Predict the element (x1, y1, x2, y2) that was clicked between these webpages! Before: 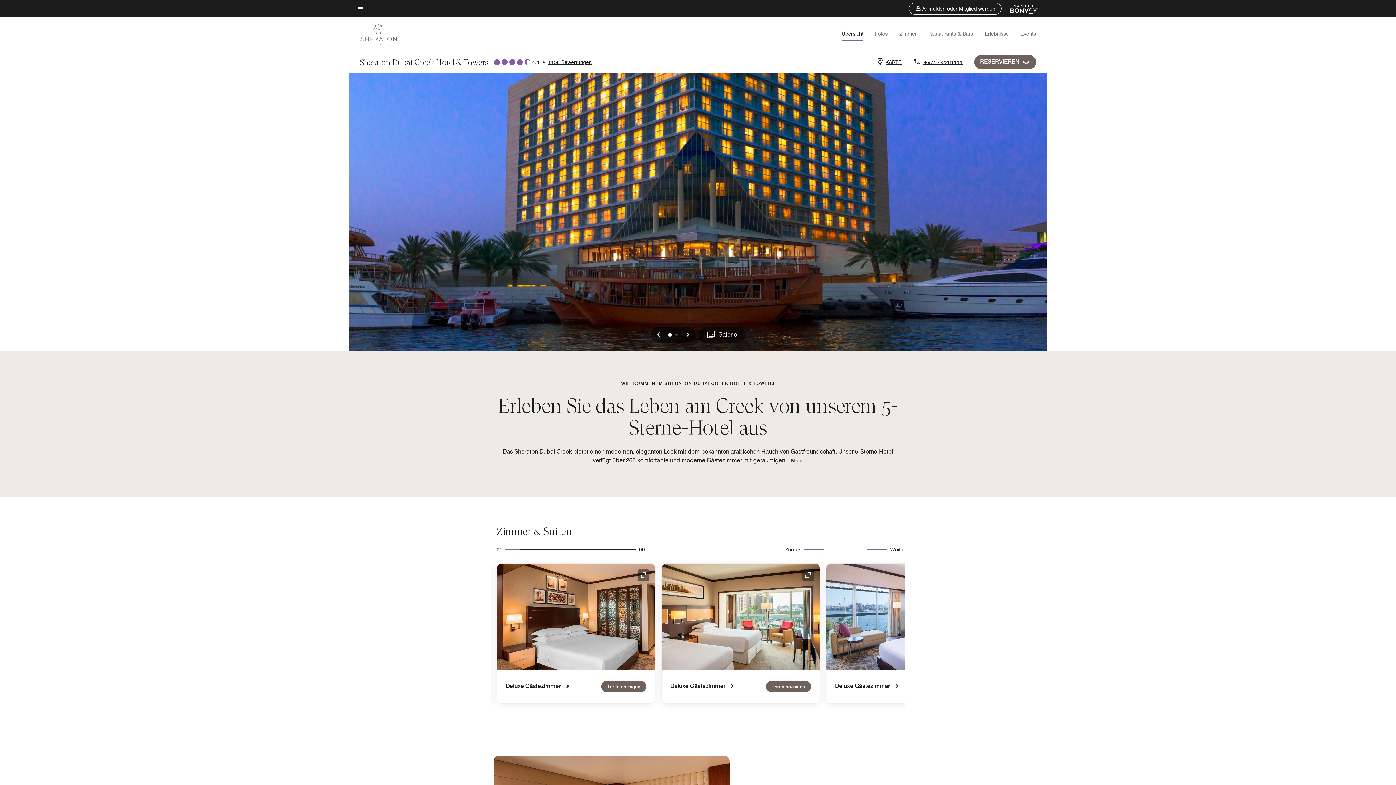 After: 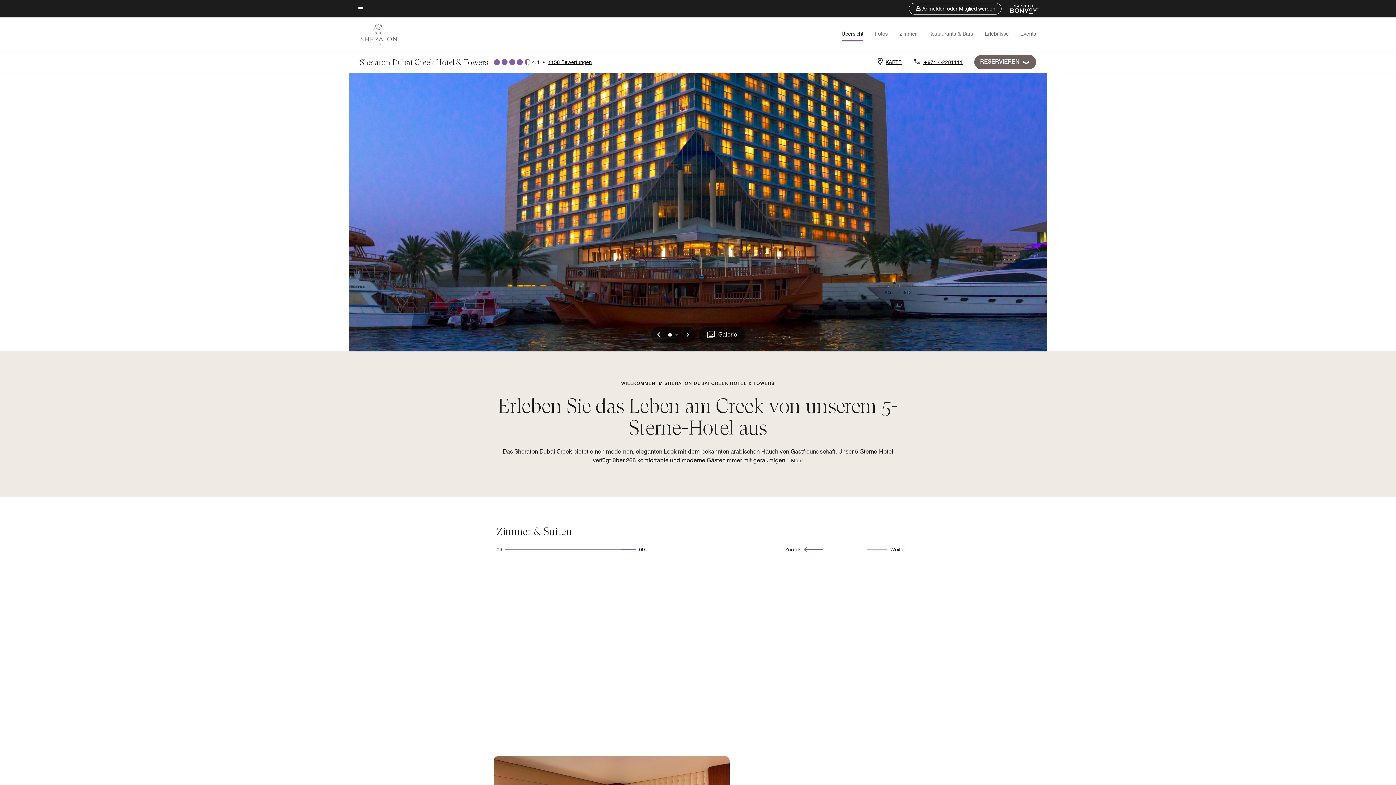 Action: label: Zurück bbox: (785, 546, 823, 553)